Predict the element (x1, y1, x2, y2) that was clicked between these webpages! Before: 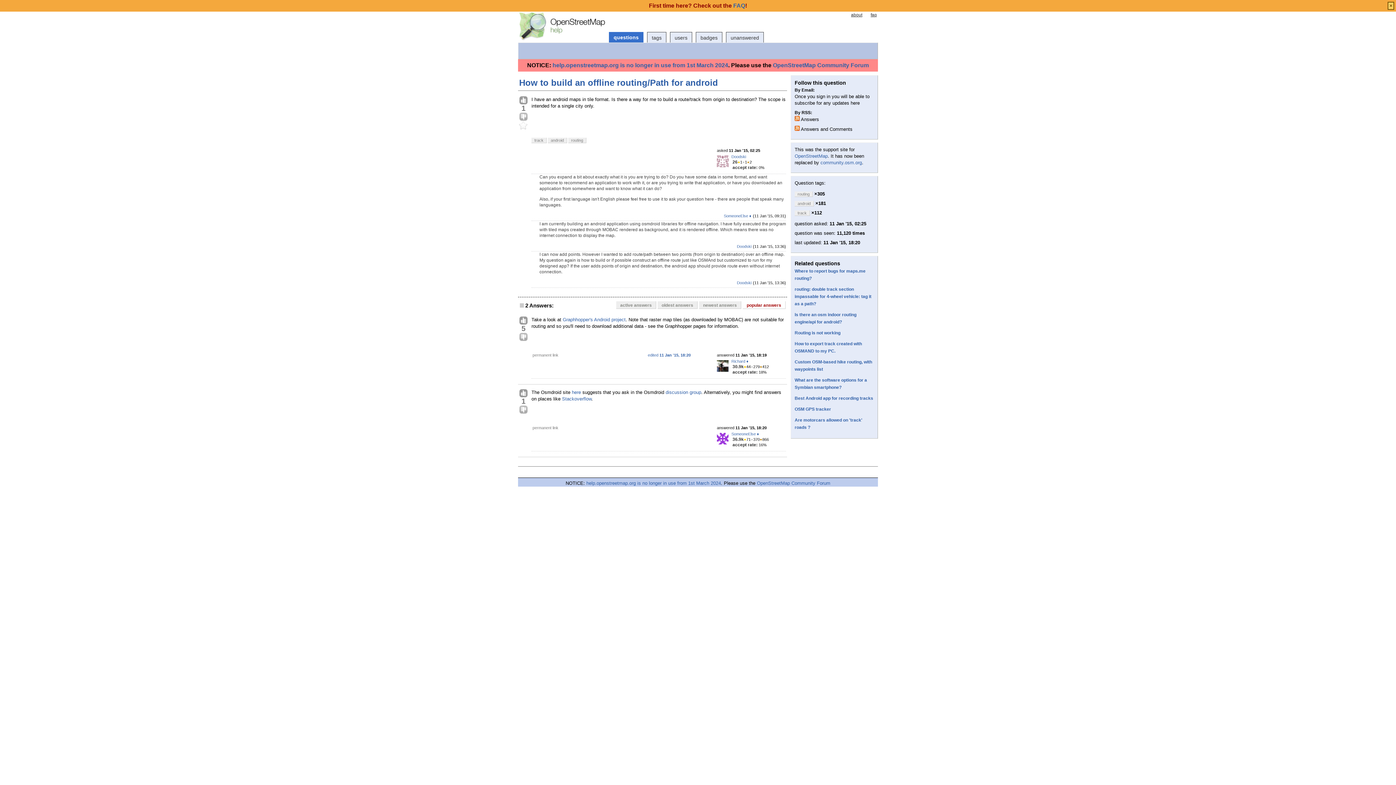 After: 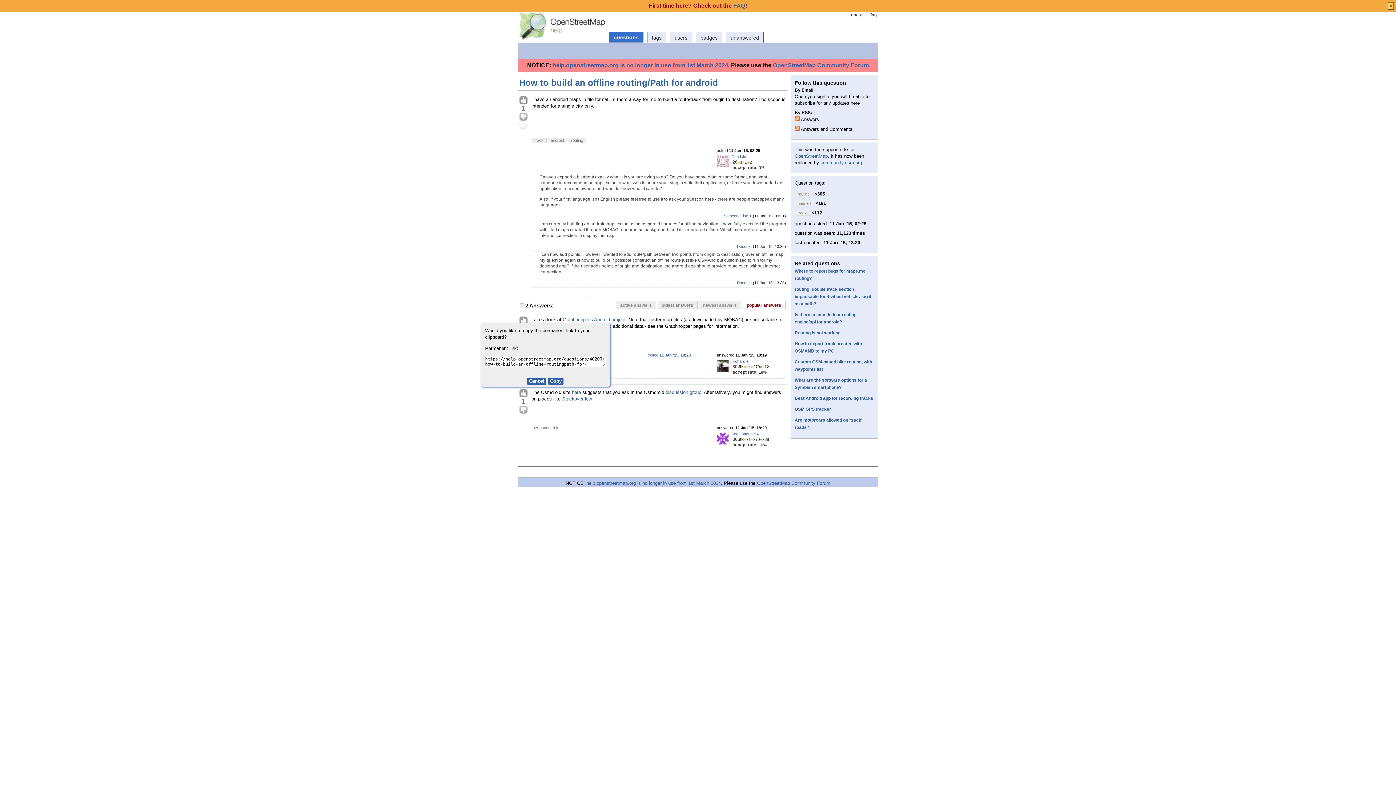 Action: label: permanent link bbox: (532, 353, 558, 357)